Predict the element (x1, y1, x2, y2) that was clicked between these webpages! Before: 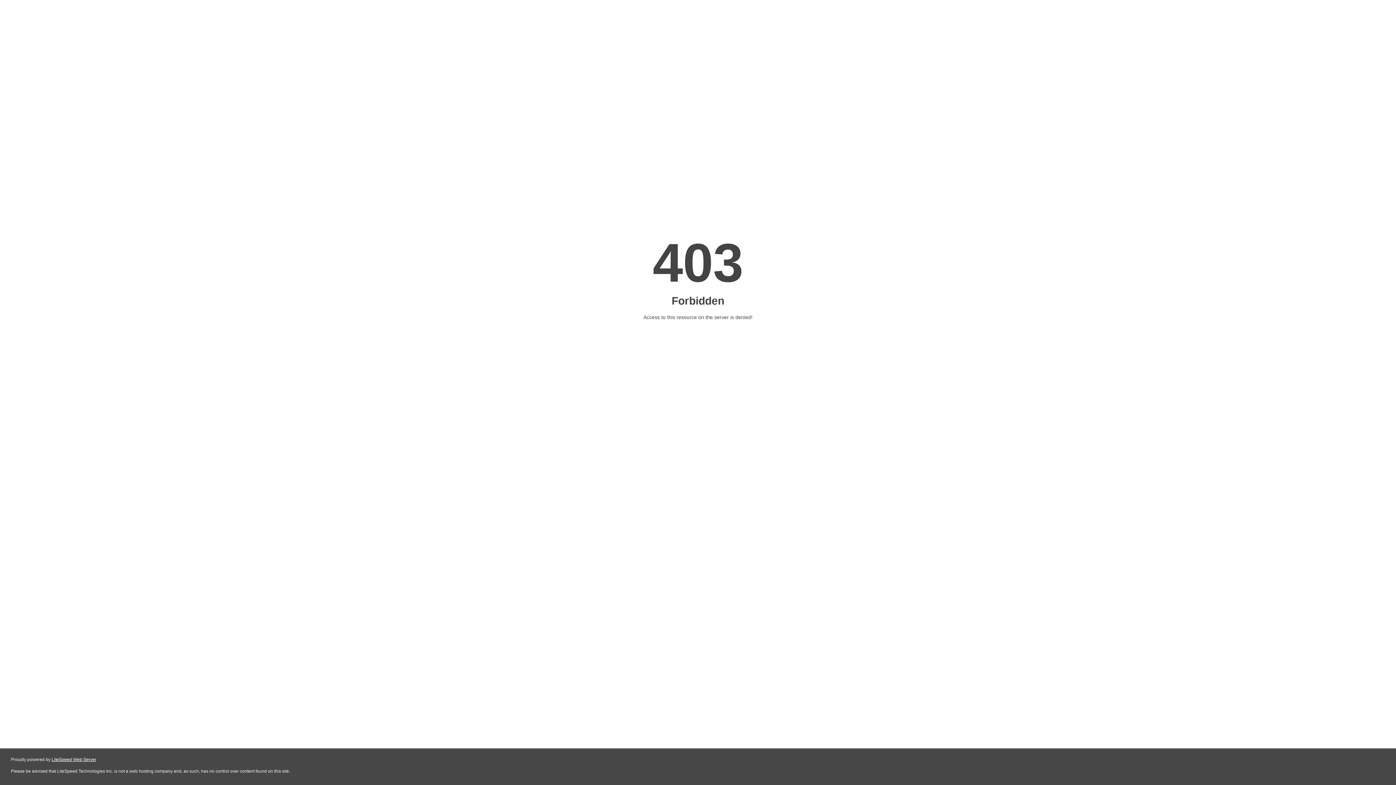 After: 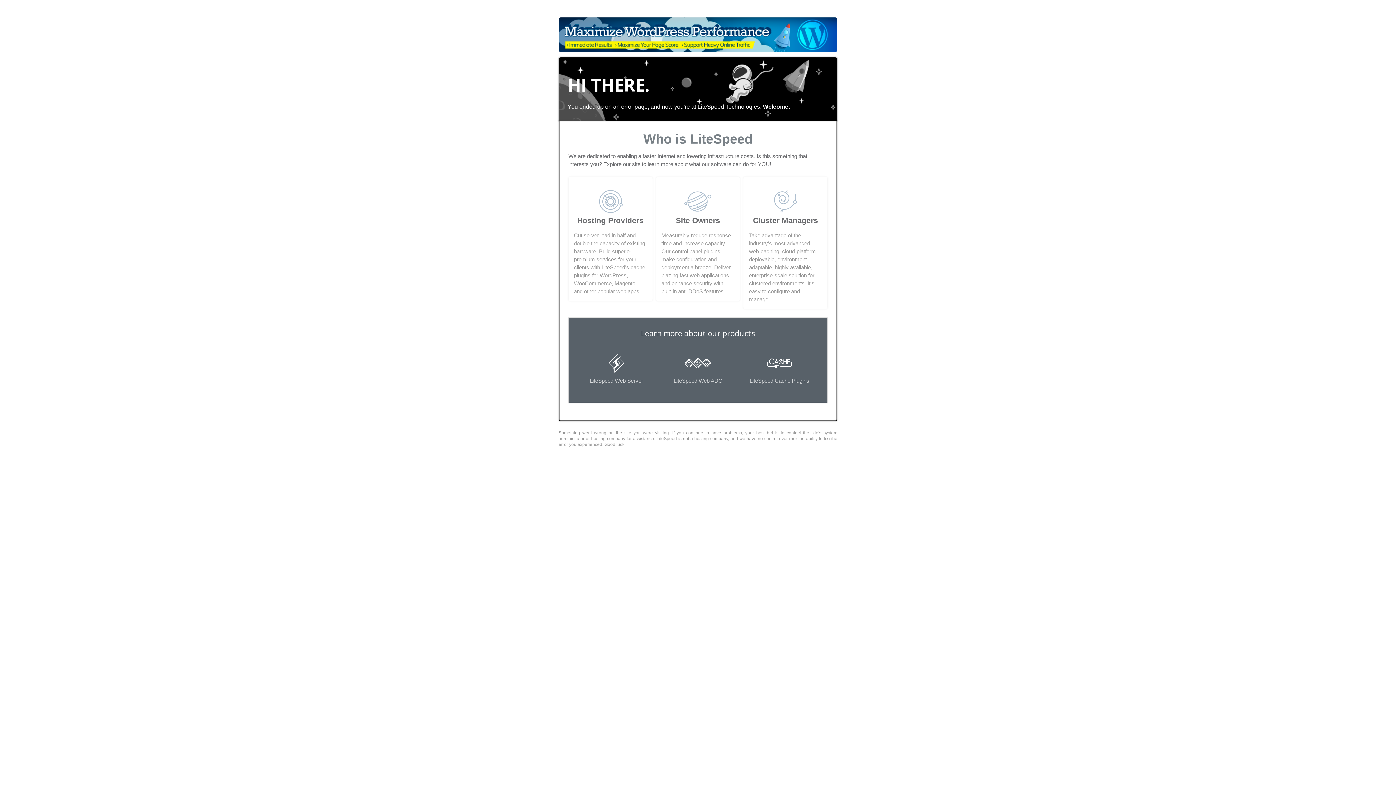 Action: bbox: (51, 757, 96, 762) label: LiteSpeed Web Server